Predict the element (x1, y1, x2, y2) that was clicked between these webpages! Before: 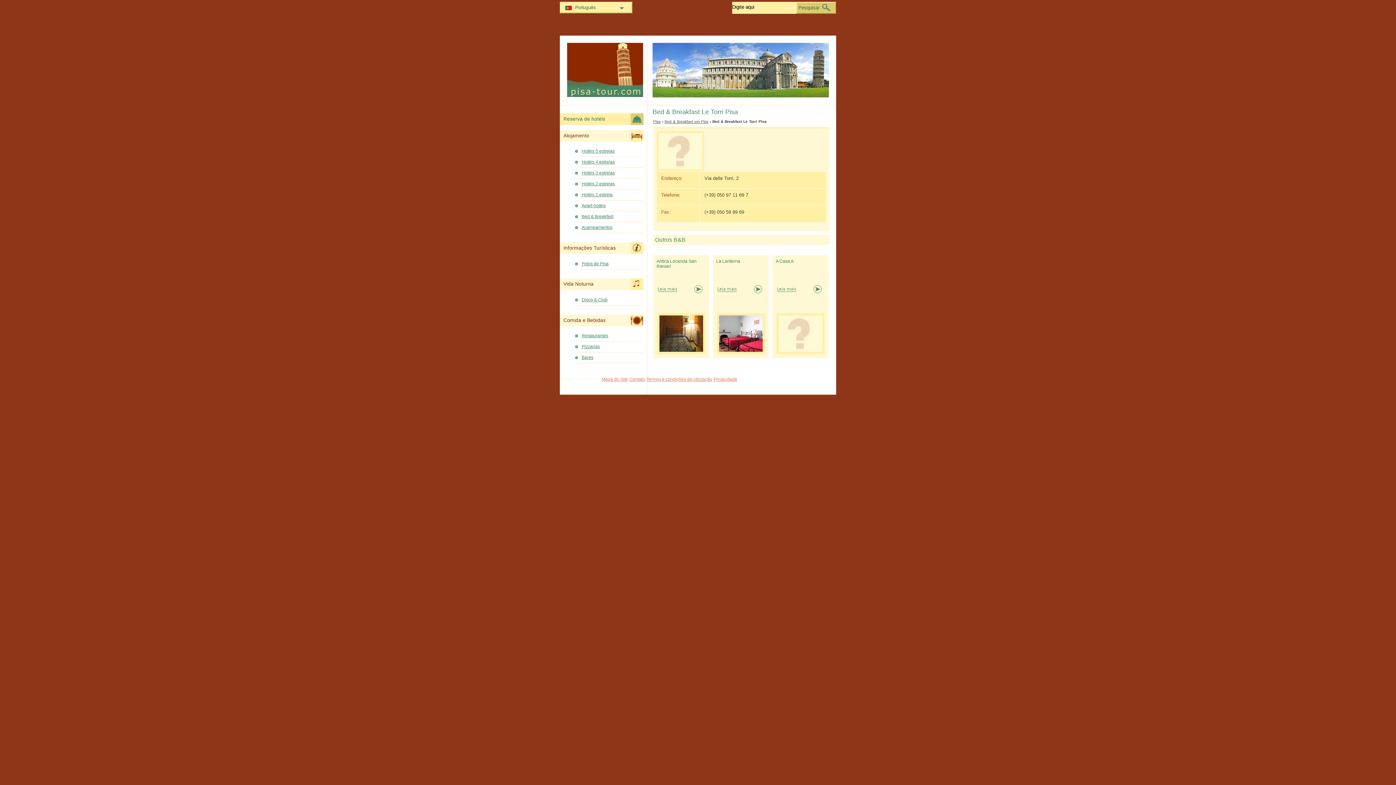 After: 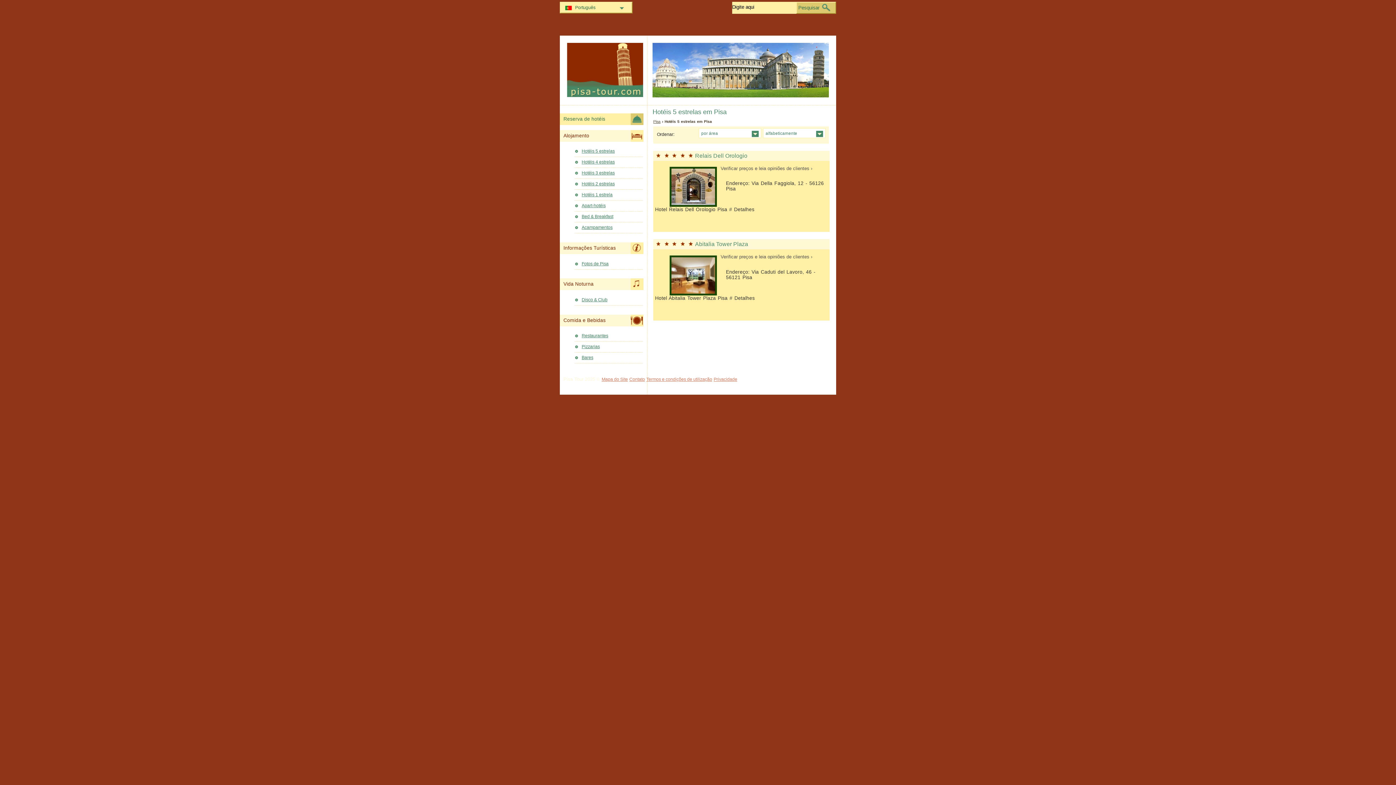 Action: bbox: (574, 147, 643, 156) label: Hotéis 5 estrelas